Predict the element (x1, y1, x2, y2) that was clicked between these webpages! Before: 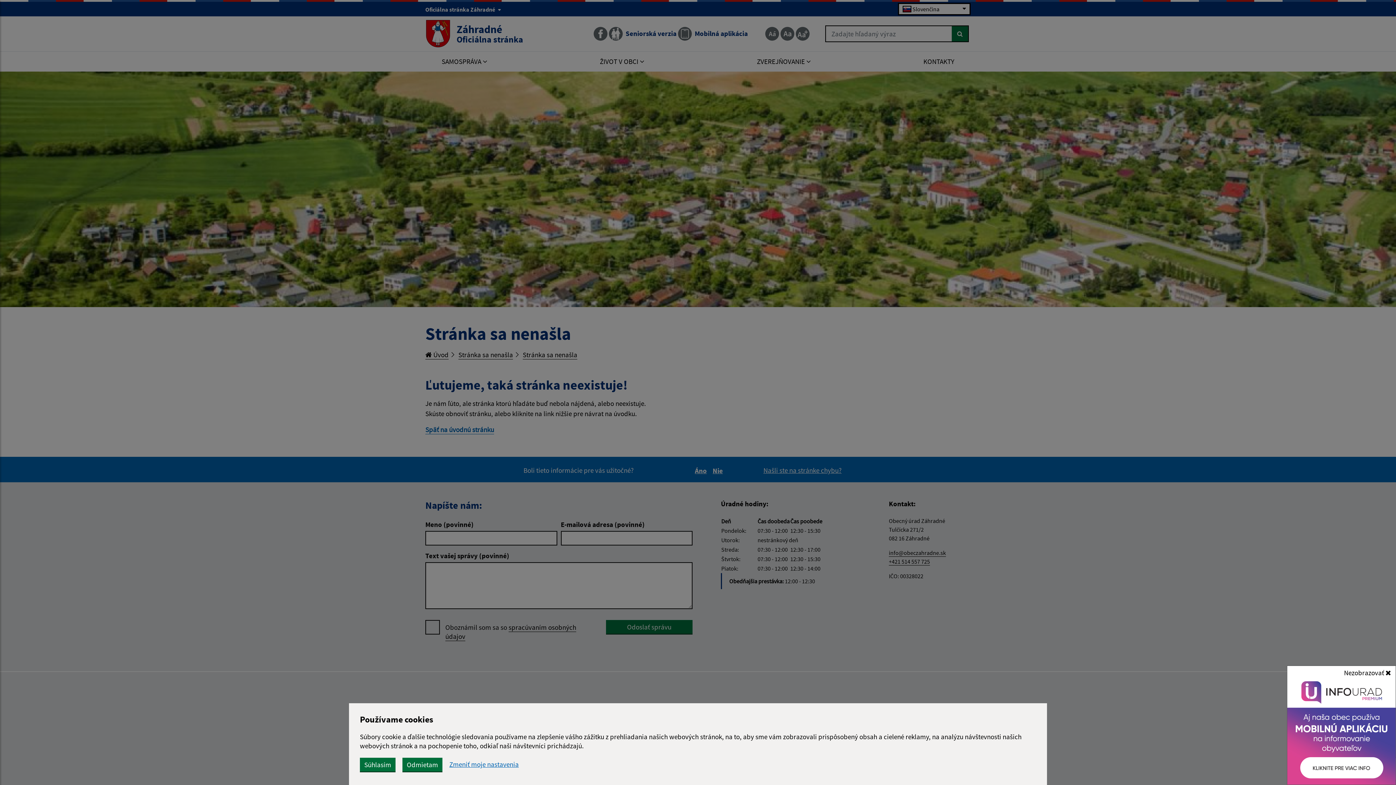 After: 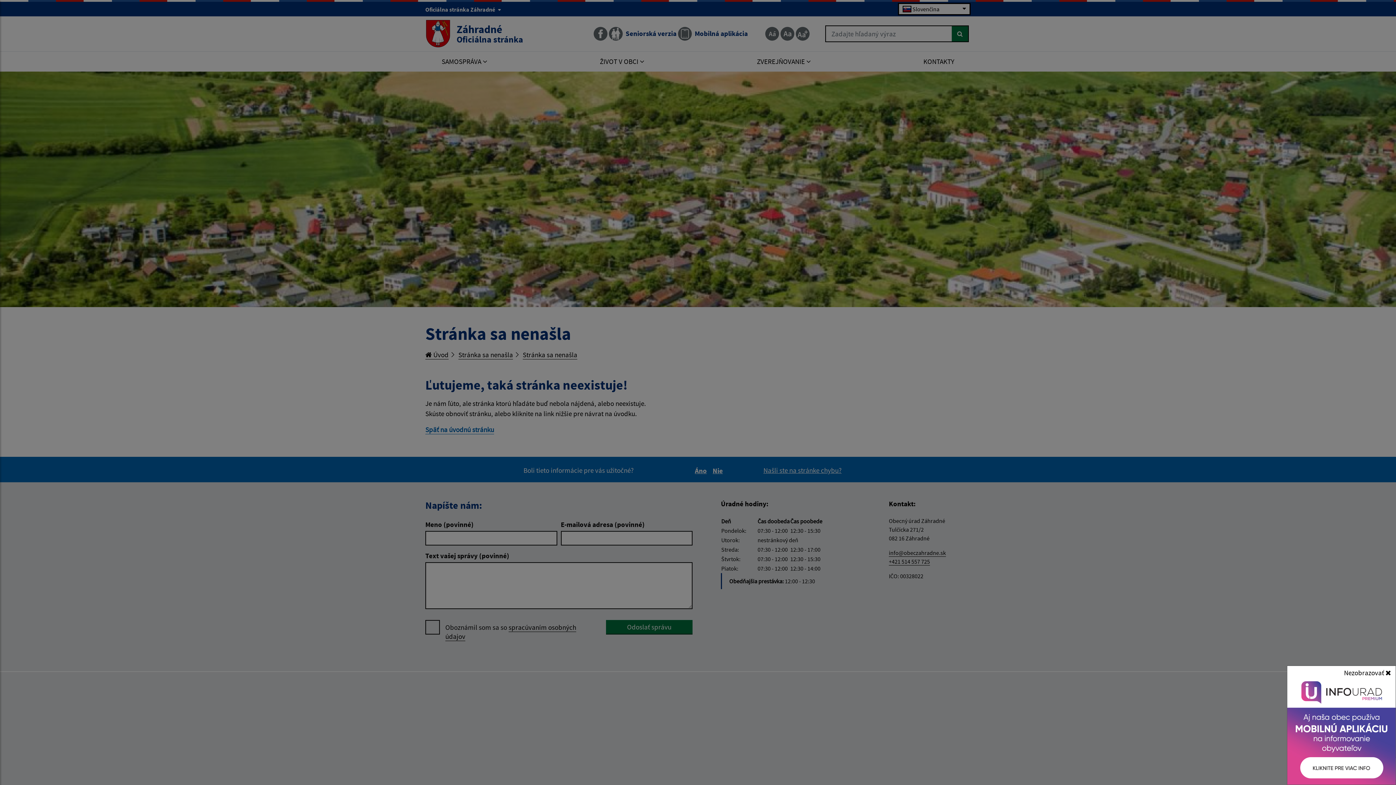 Action: label: Súhlasím bbox: (360, 758, 395, 771)